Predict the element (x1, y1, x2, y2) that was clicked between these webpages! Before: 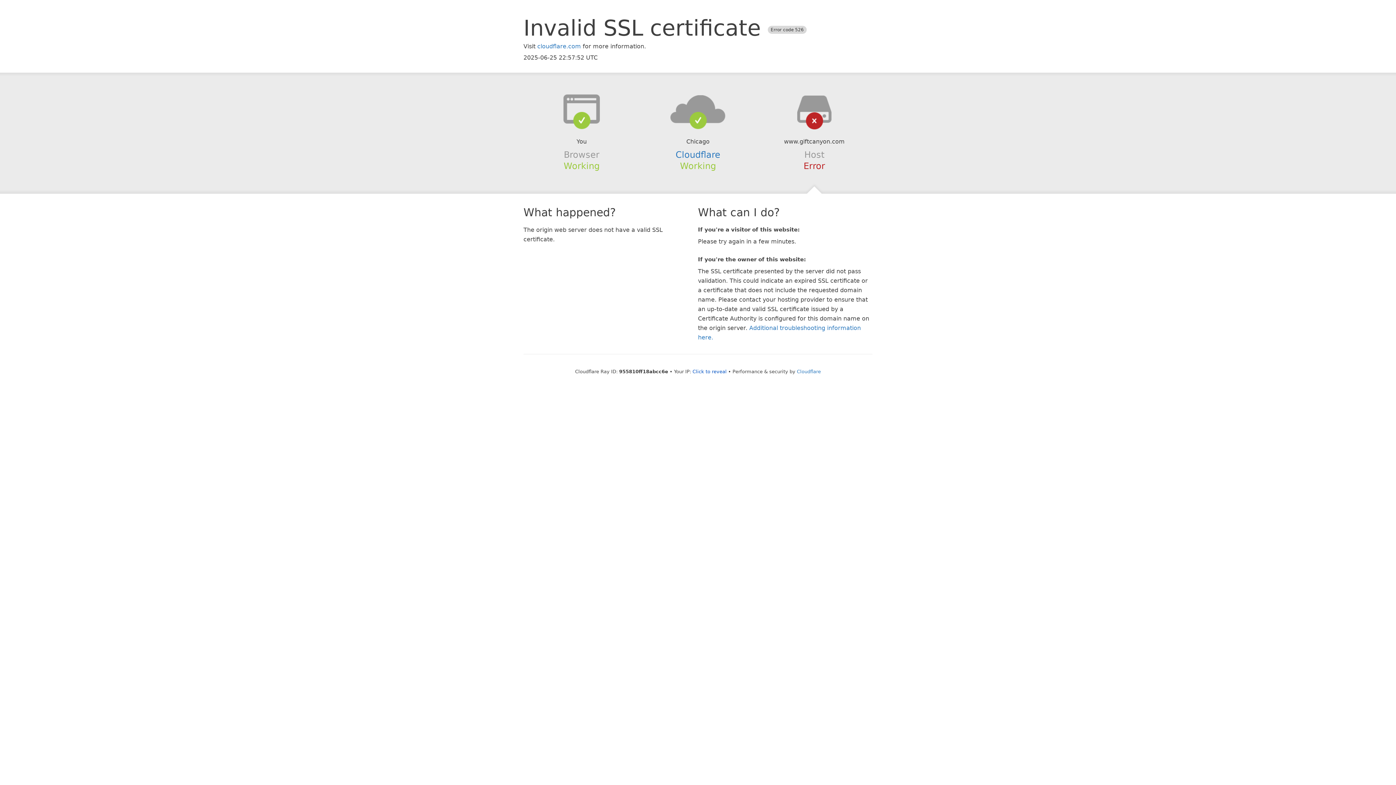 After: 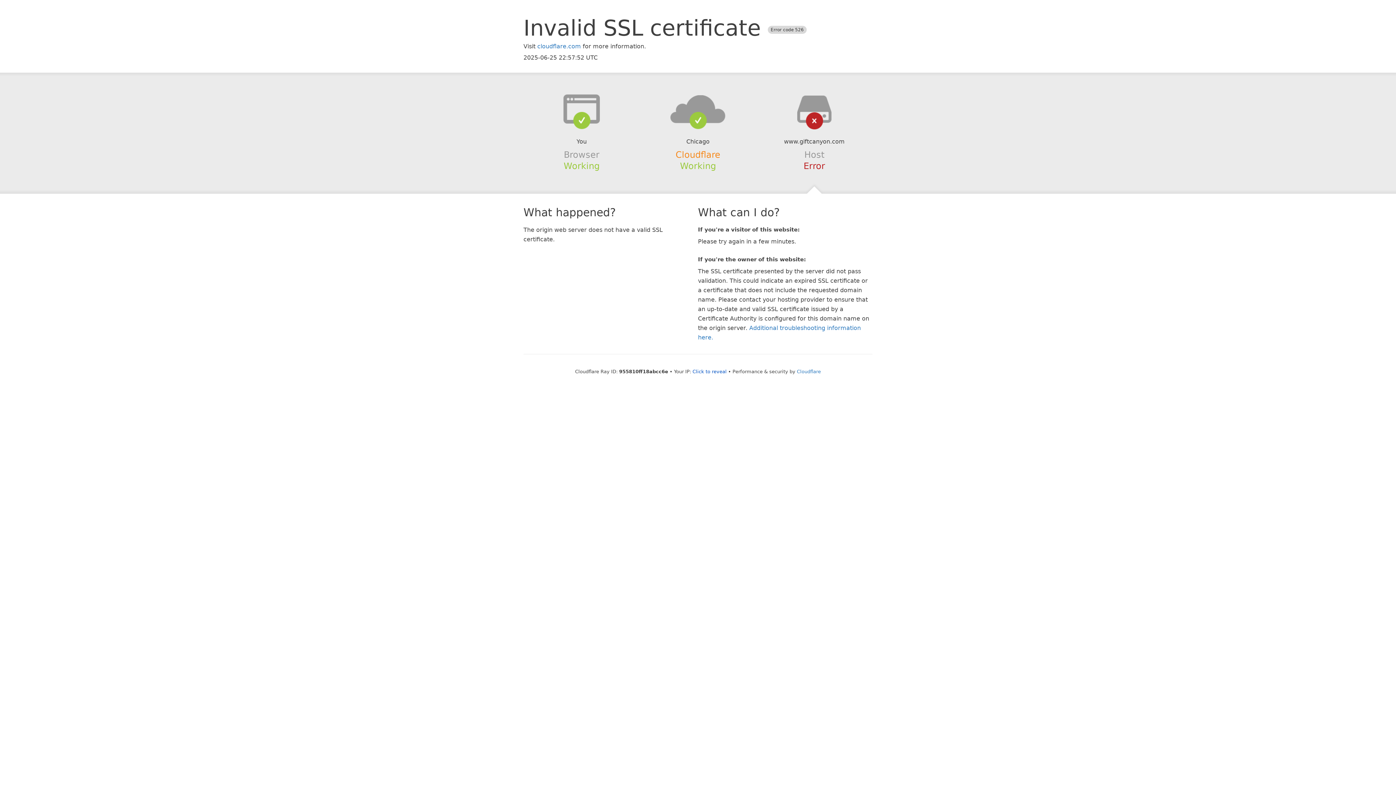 Action: bbox: (675, 149, 720, 159) label: Cloudflare